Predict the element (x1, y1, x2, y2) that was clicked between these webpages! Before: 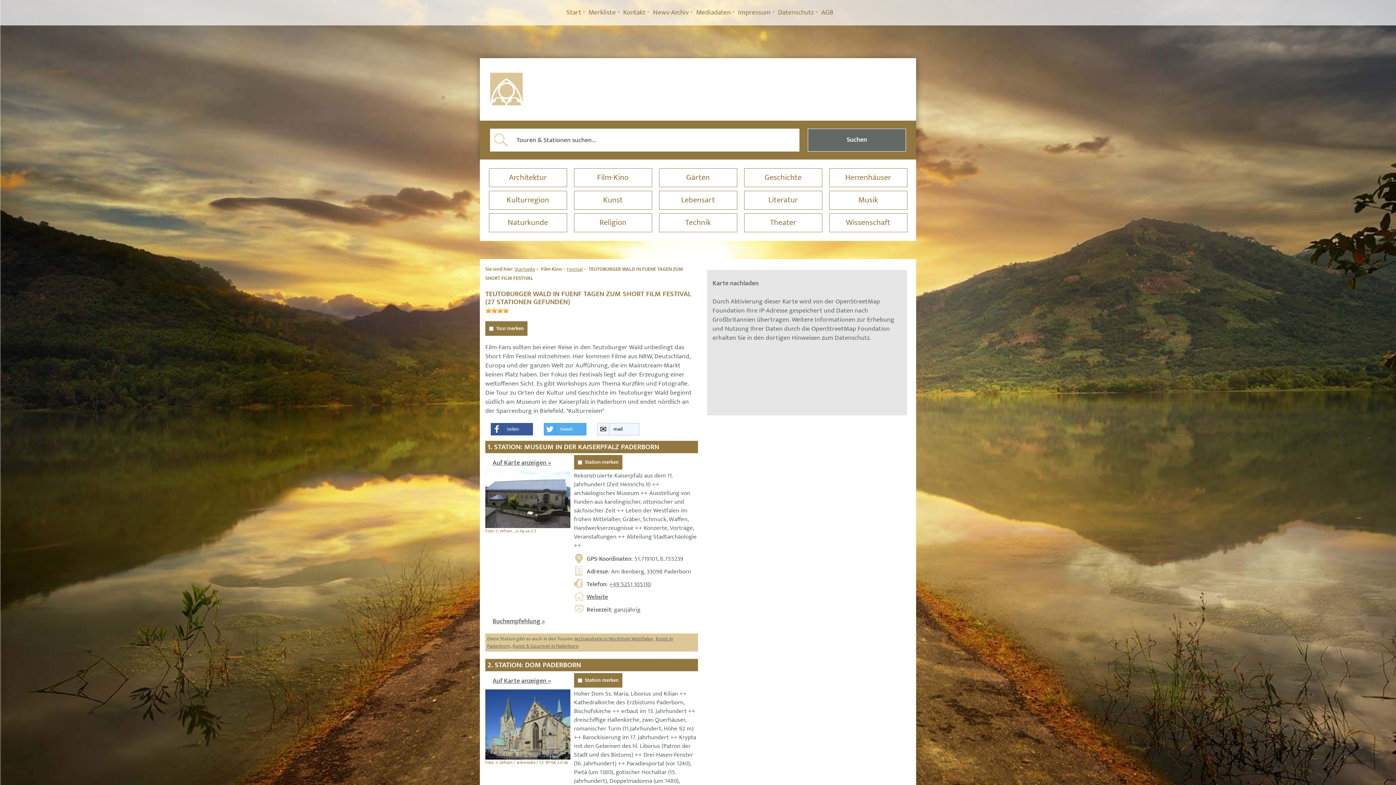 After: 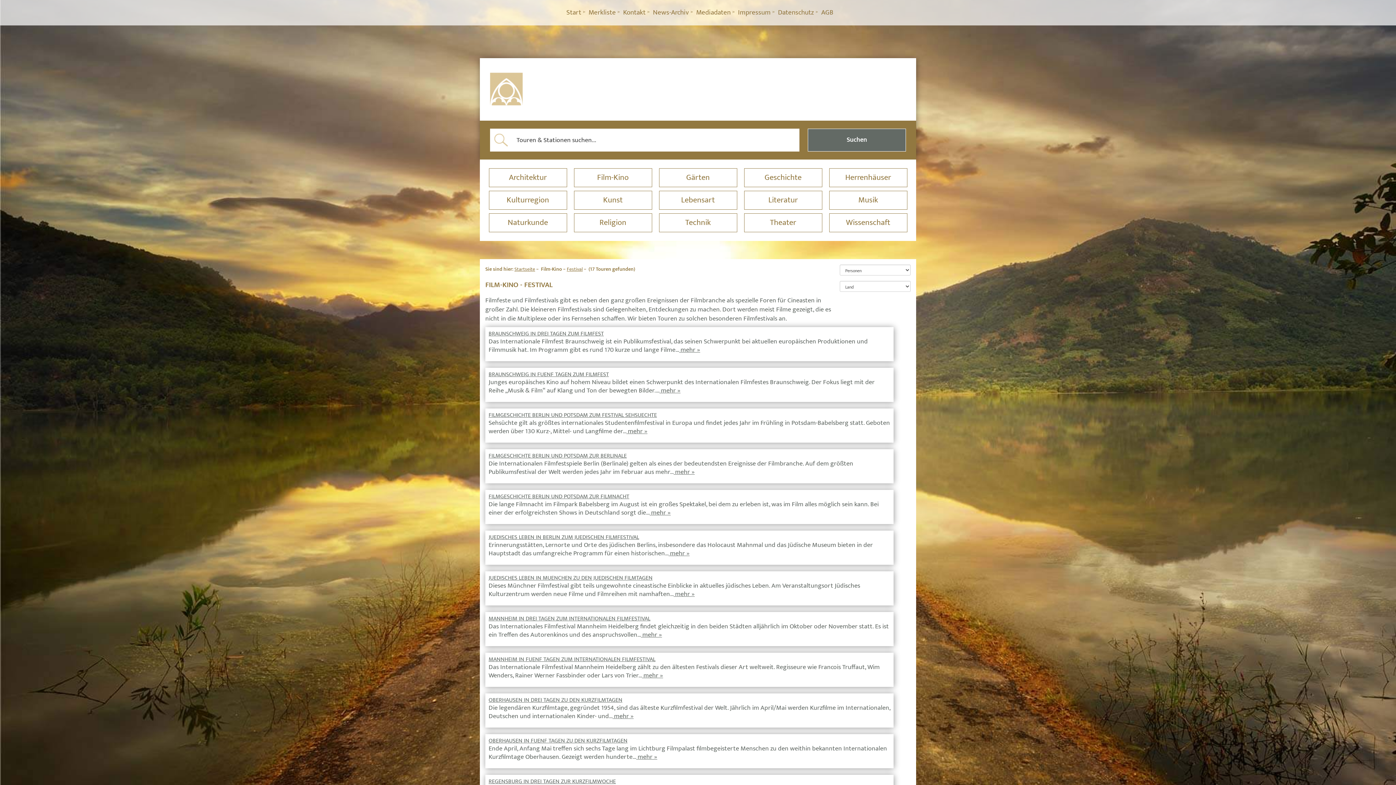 Action: bbox: (566, 265, 582, 273) label: Festival